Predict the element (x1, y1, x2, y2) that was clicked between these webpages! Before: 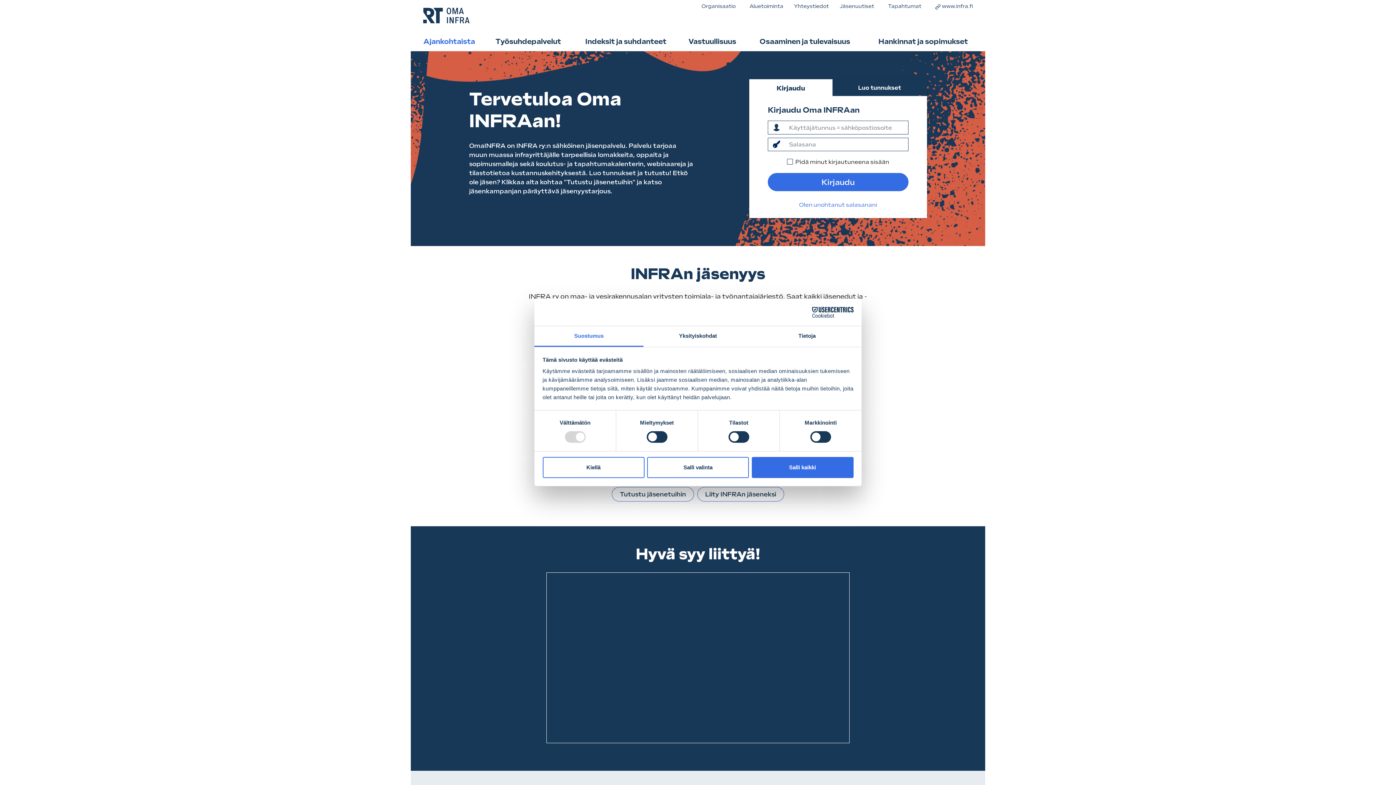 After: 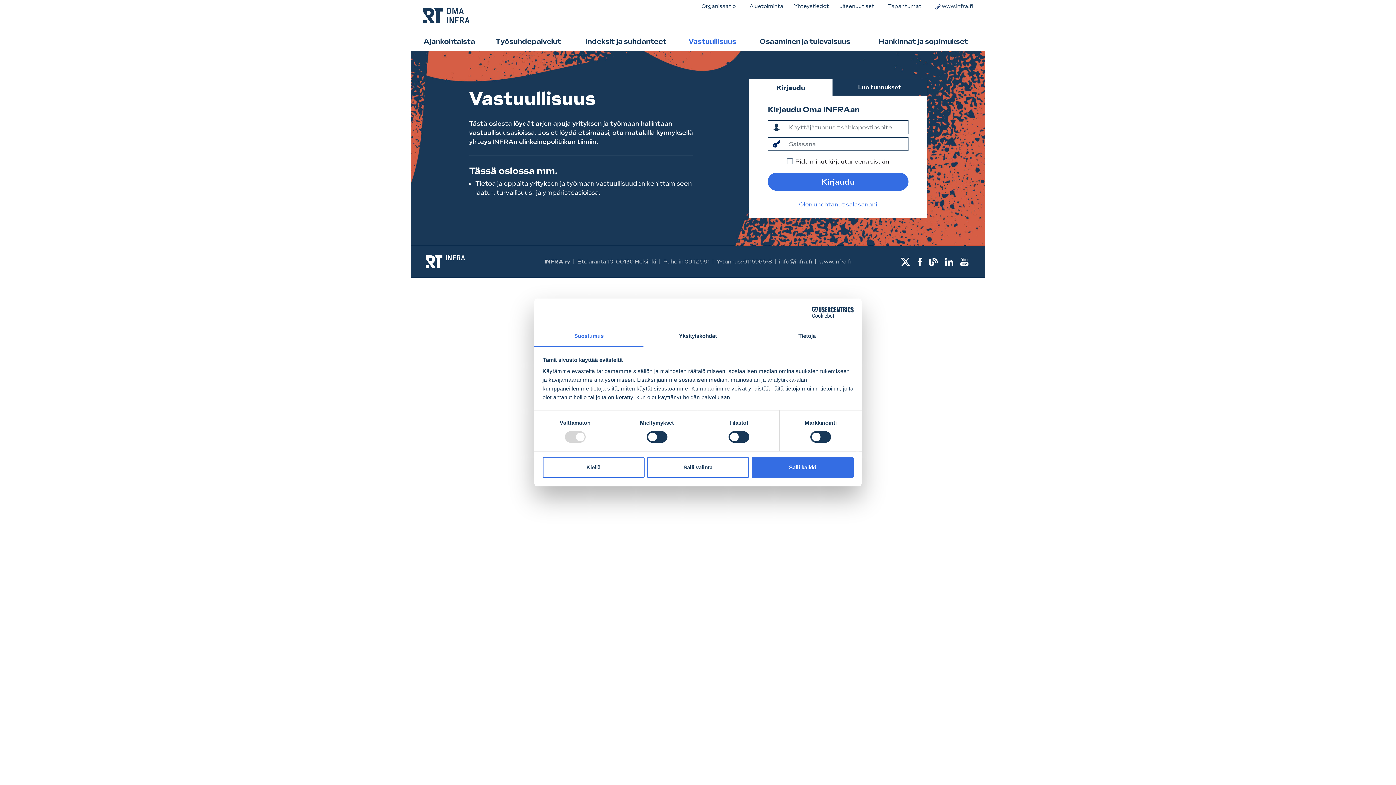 Action: bbox: (679, 32, 745, 51) label: Vastuullisuus